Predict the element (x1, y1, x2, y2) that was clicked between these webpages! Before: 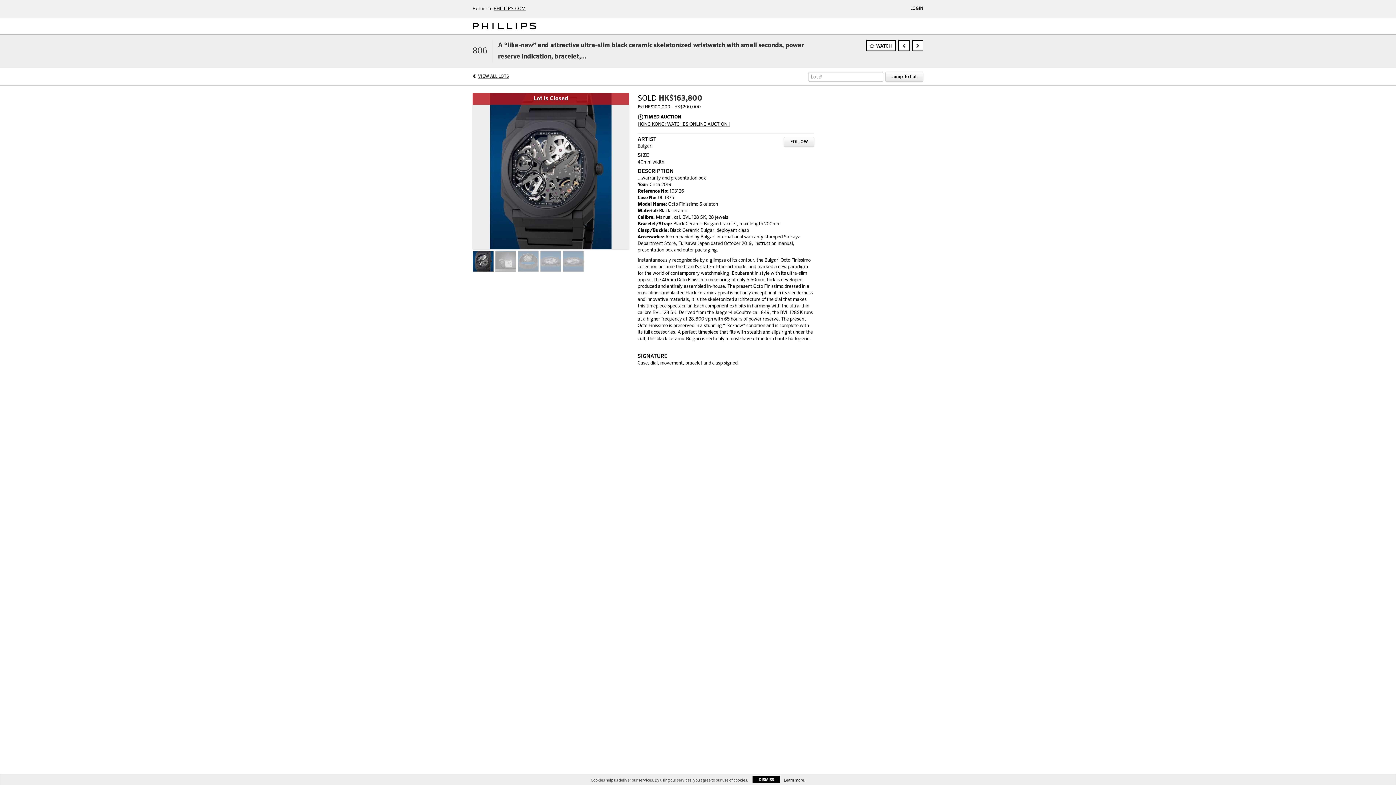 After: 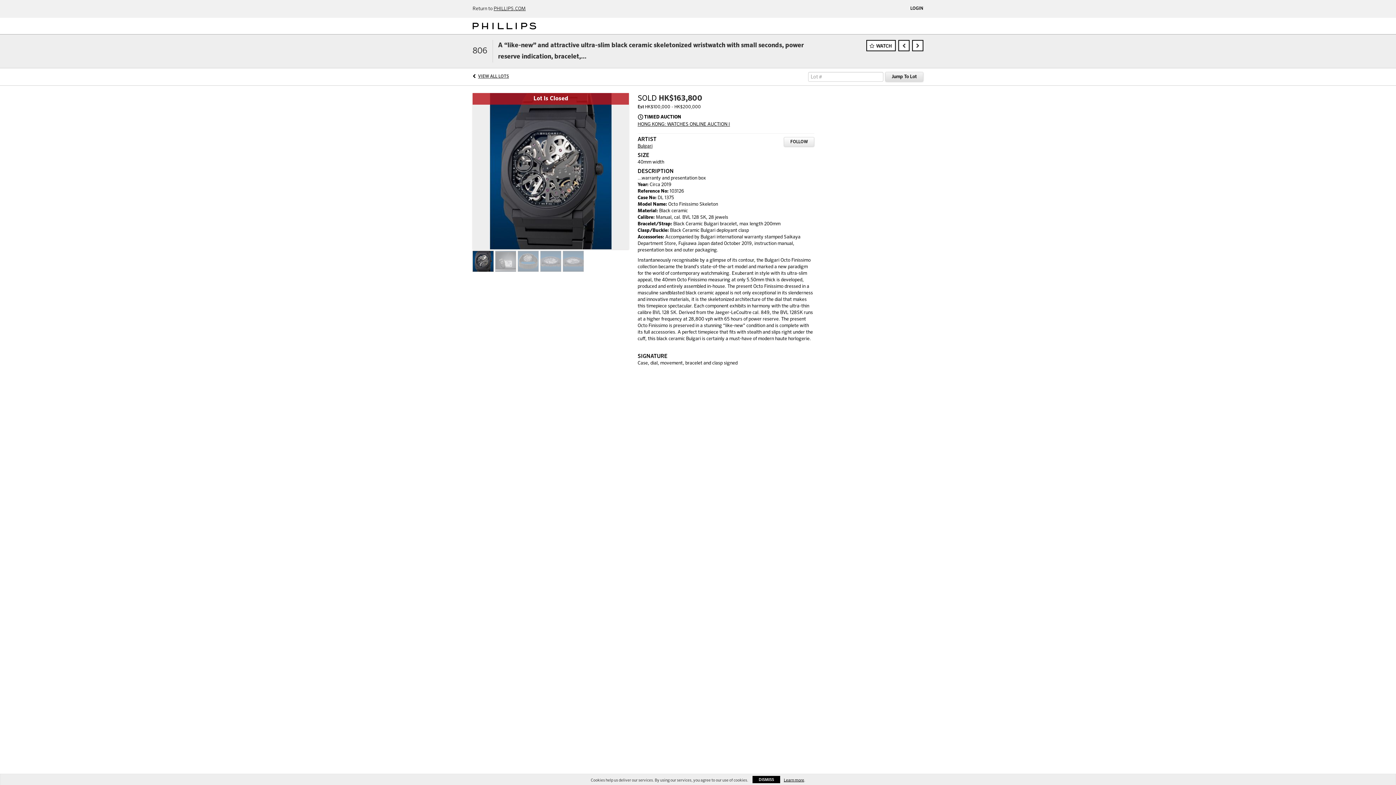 Action: label: Jump To Lot bbox: (885, 72, 923, 81)